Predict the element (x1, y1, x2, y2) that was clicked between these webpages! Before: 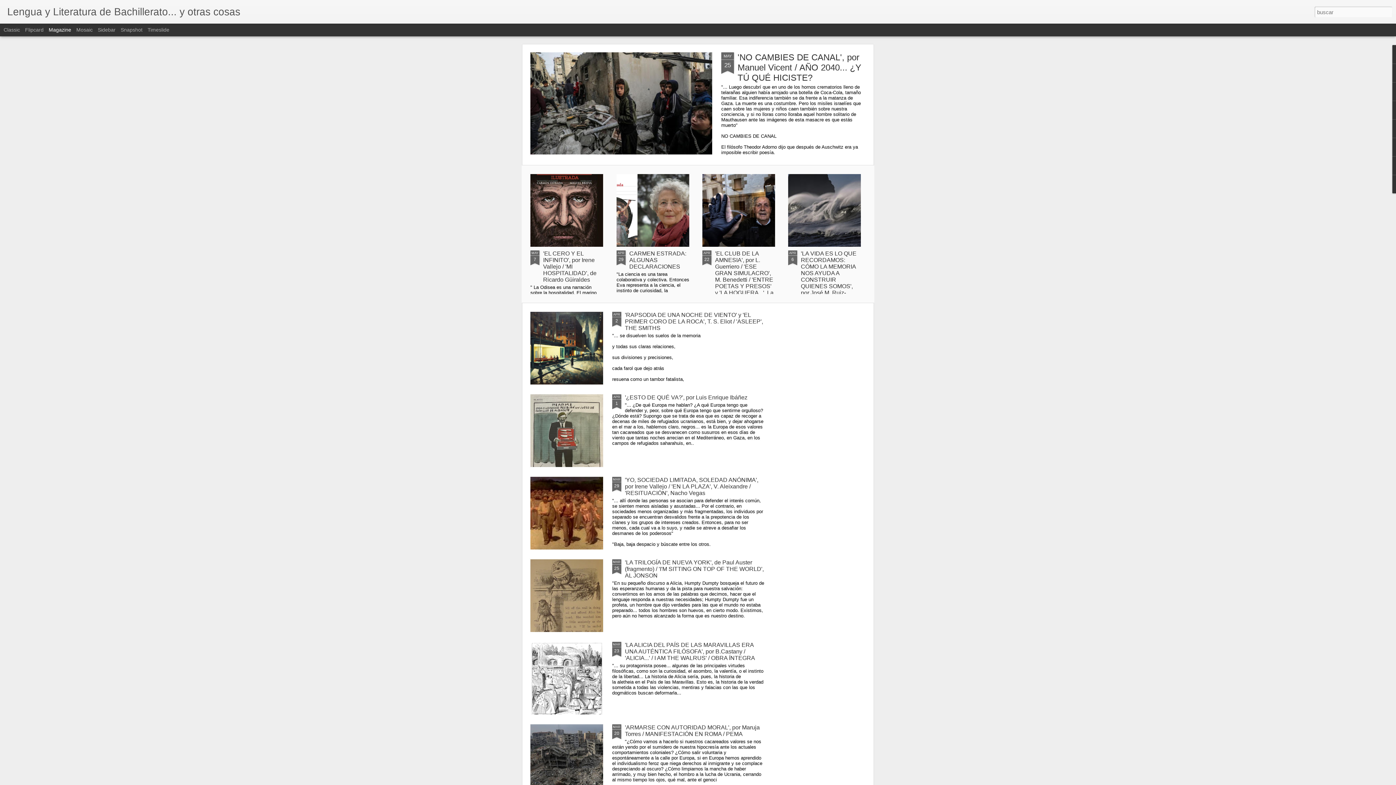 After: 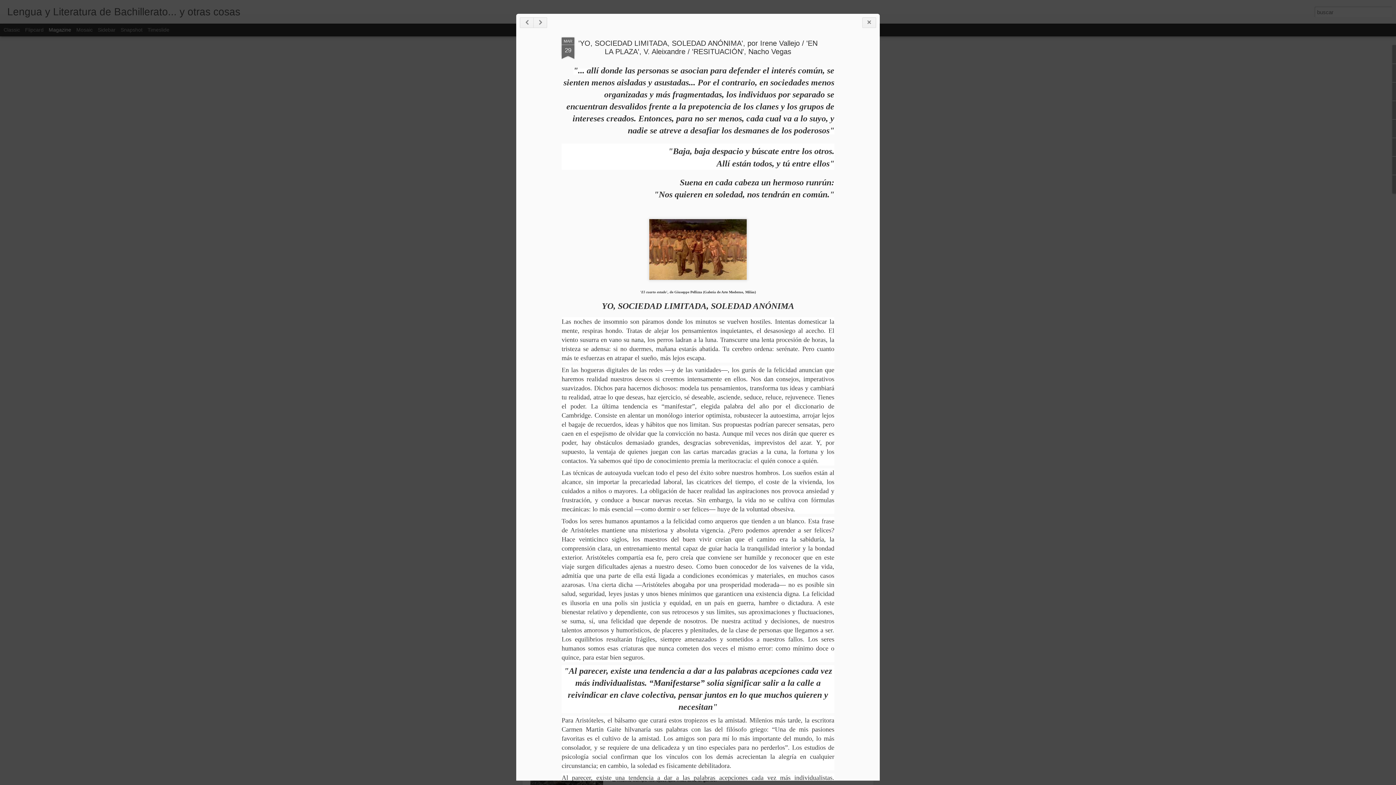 Action: bbox: (612, 477, 621, 492) label: MAR
29